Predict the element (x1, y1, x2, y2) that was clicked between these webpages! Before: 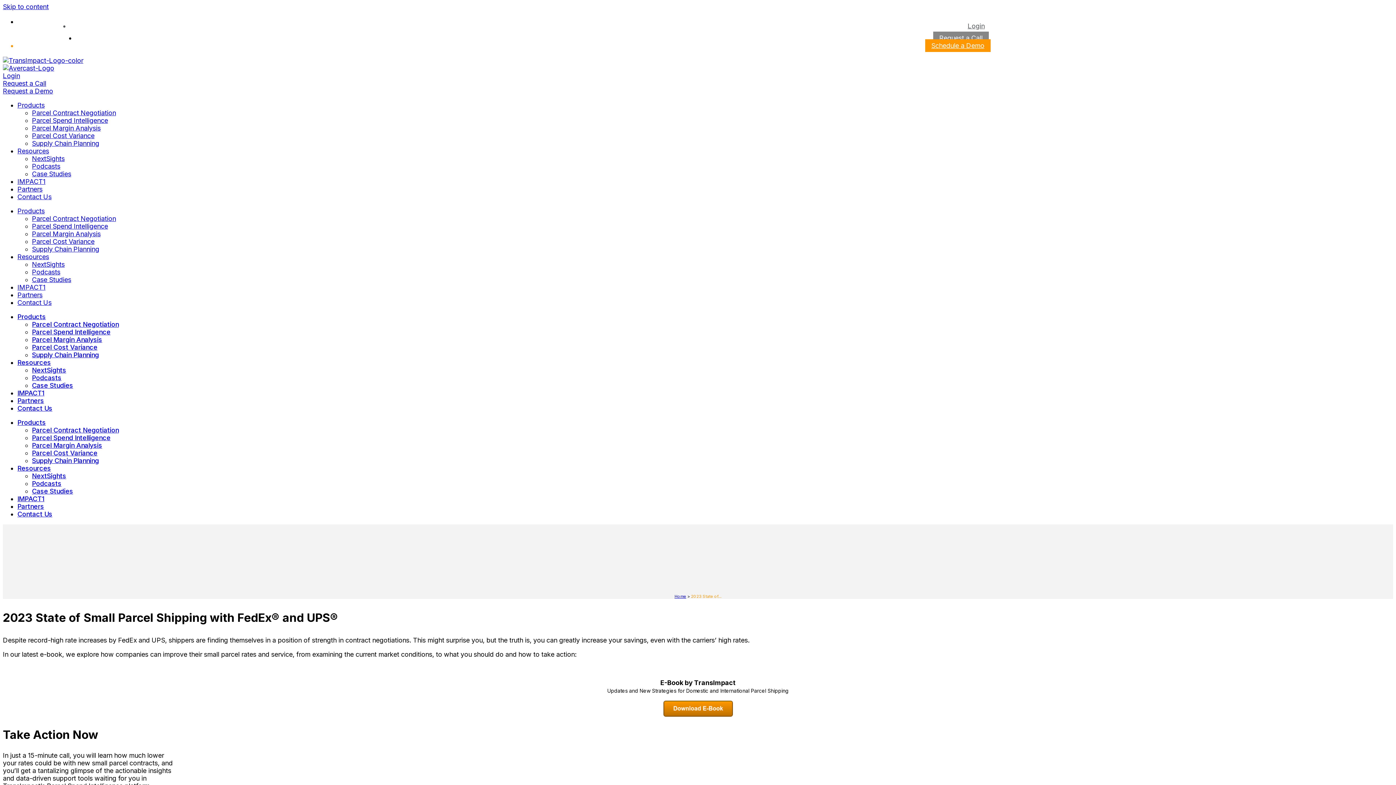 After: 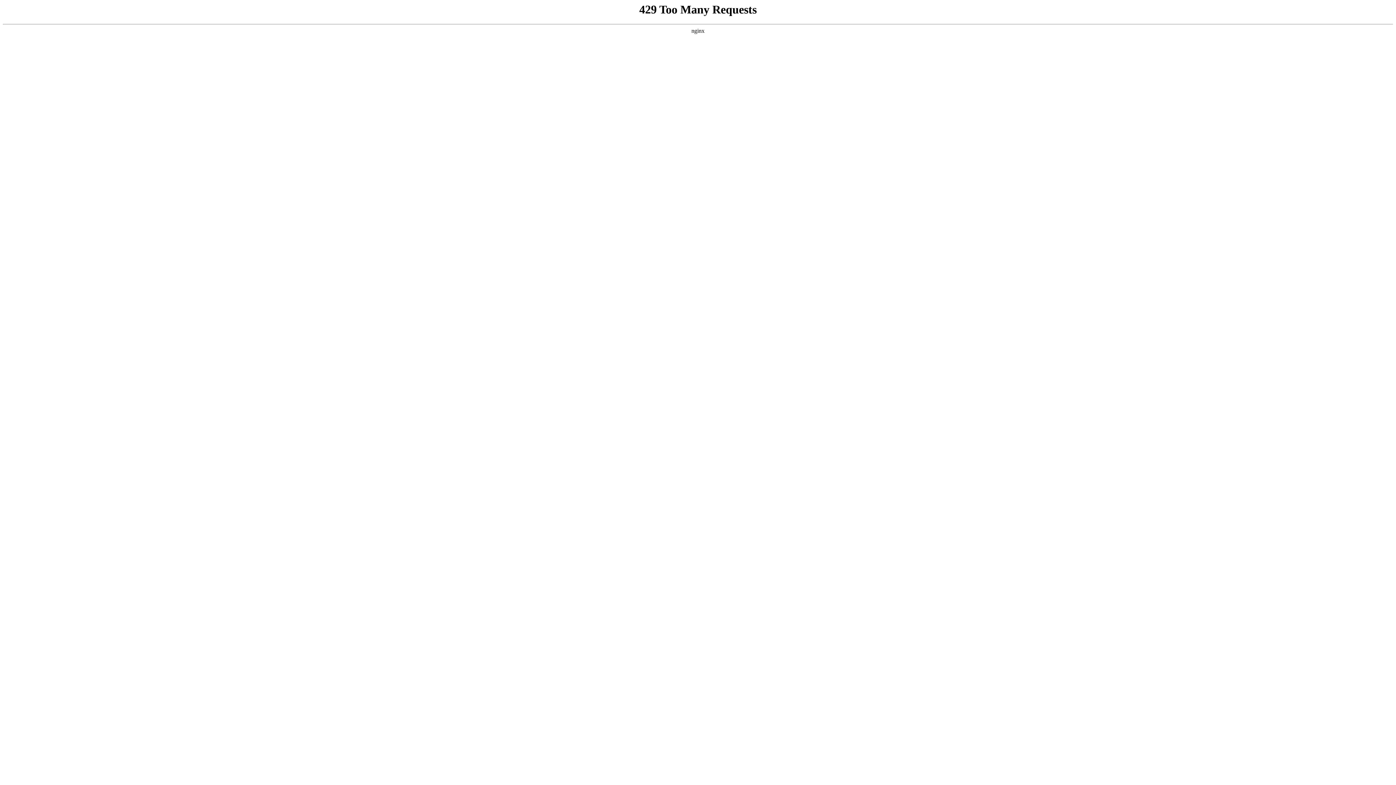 Action: bbox: (32, 222, 108, 230) label: Parcel Spend Intelligence